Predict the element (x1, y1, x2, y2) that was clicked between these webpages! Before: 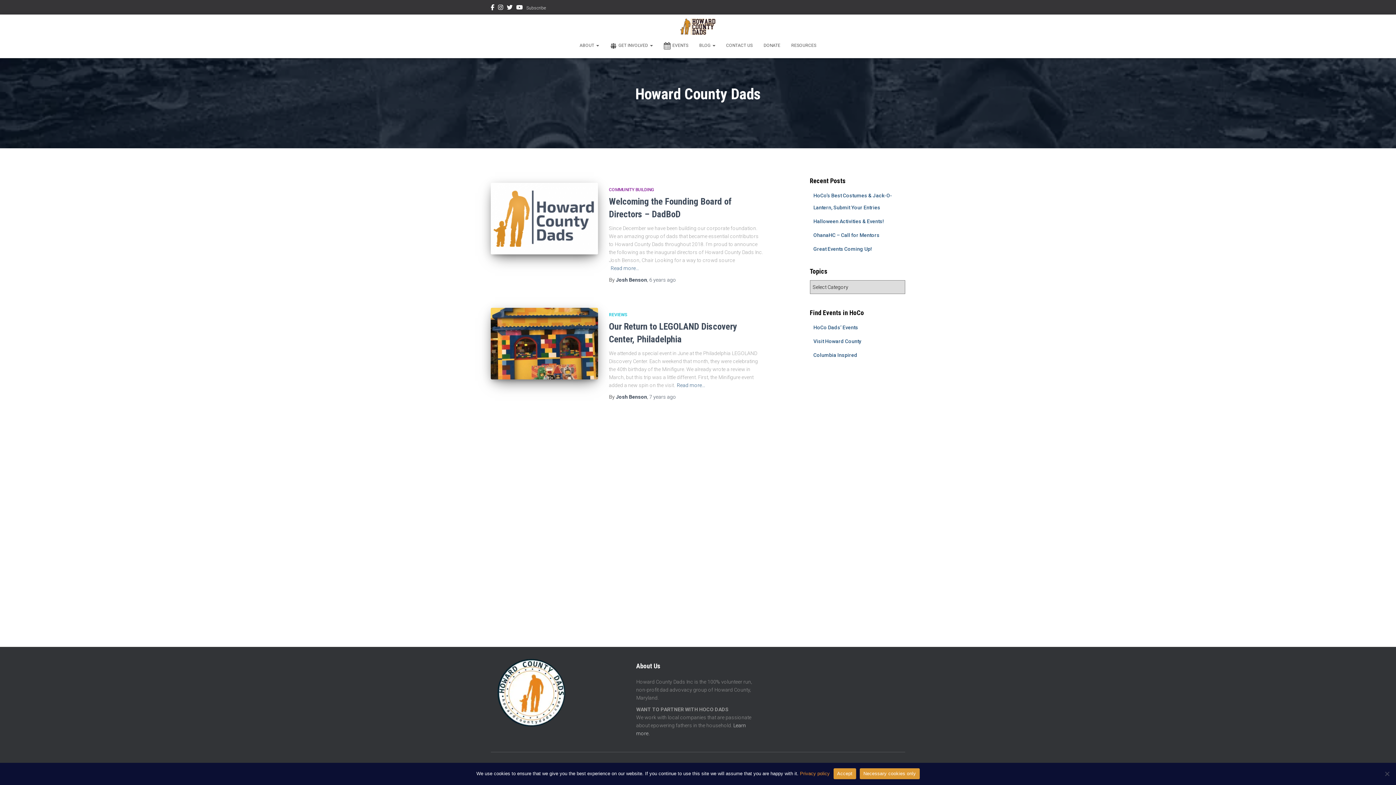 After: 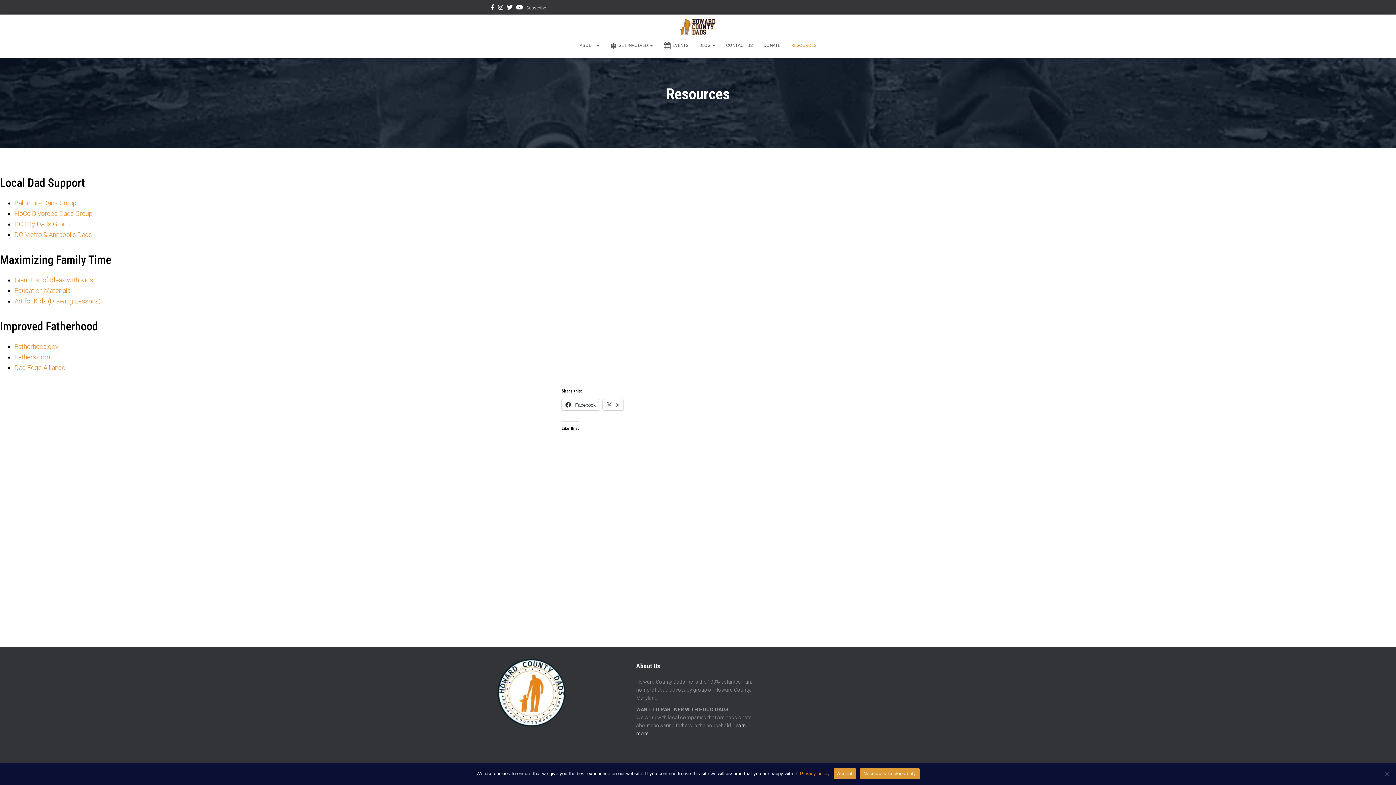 Action: bbox: (786, 36, 822, 54) label: RESOURCES